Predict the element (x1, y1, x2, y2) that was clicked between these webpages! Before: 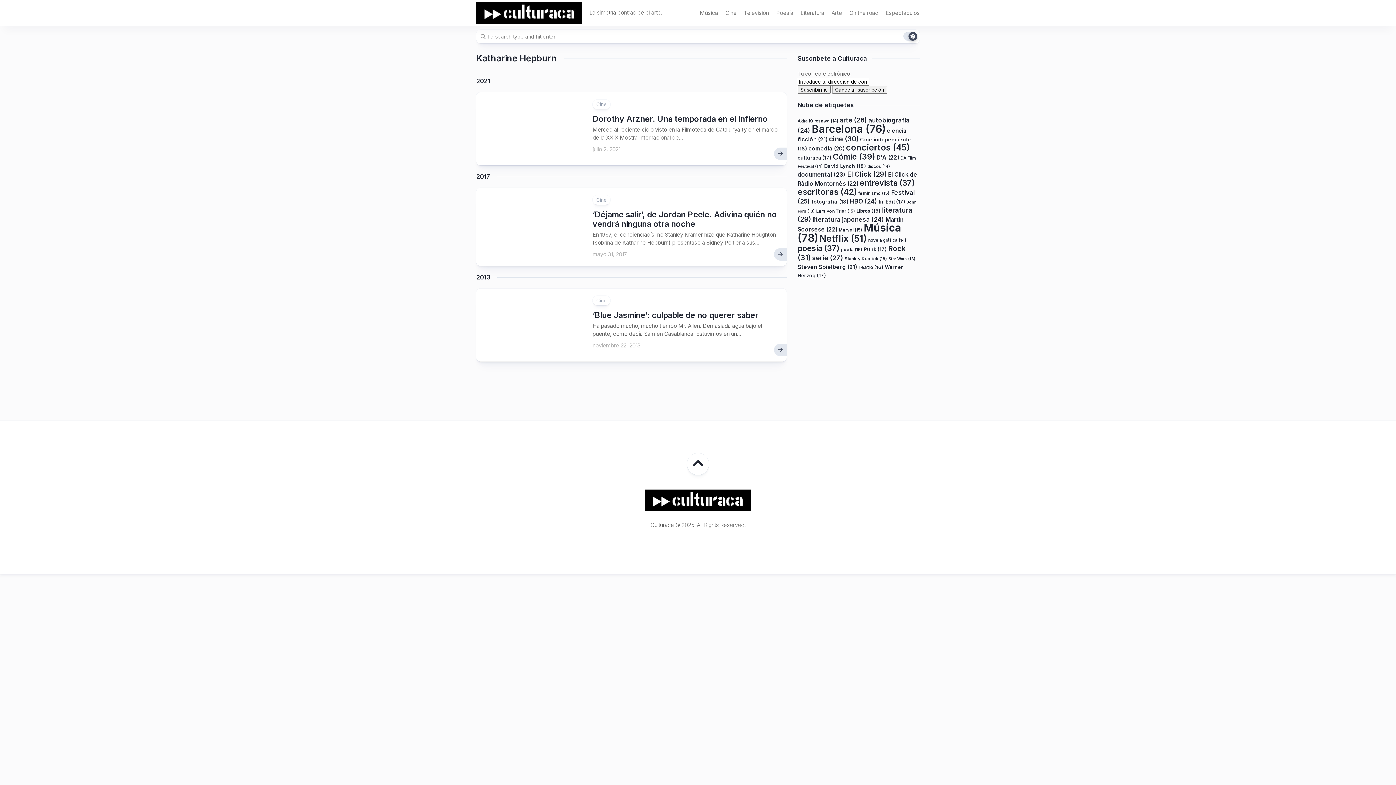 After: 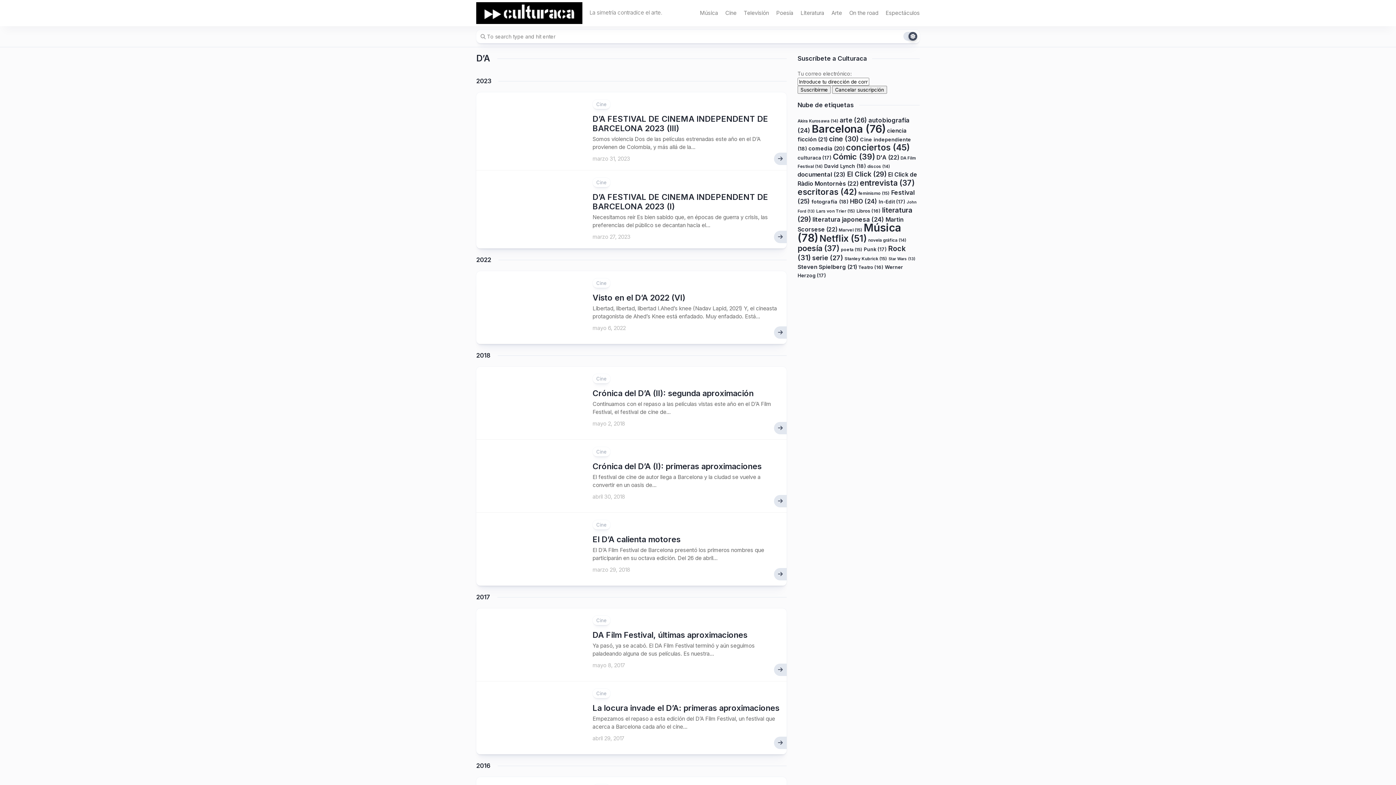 Action: bbox: (876, 154, 899, 161) label: D'A (22 elementos)